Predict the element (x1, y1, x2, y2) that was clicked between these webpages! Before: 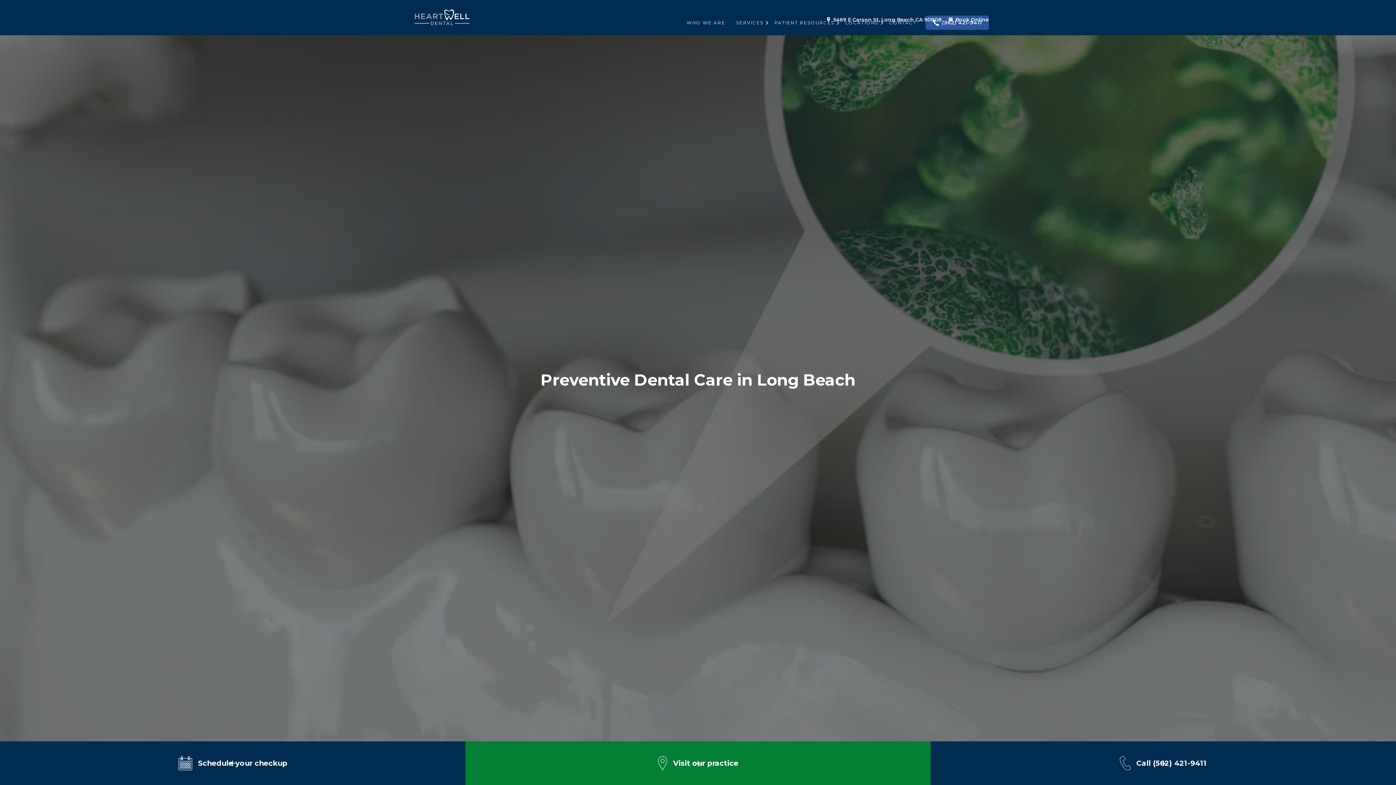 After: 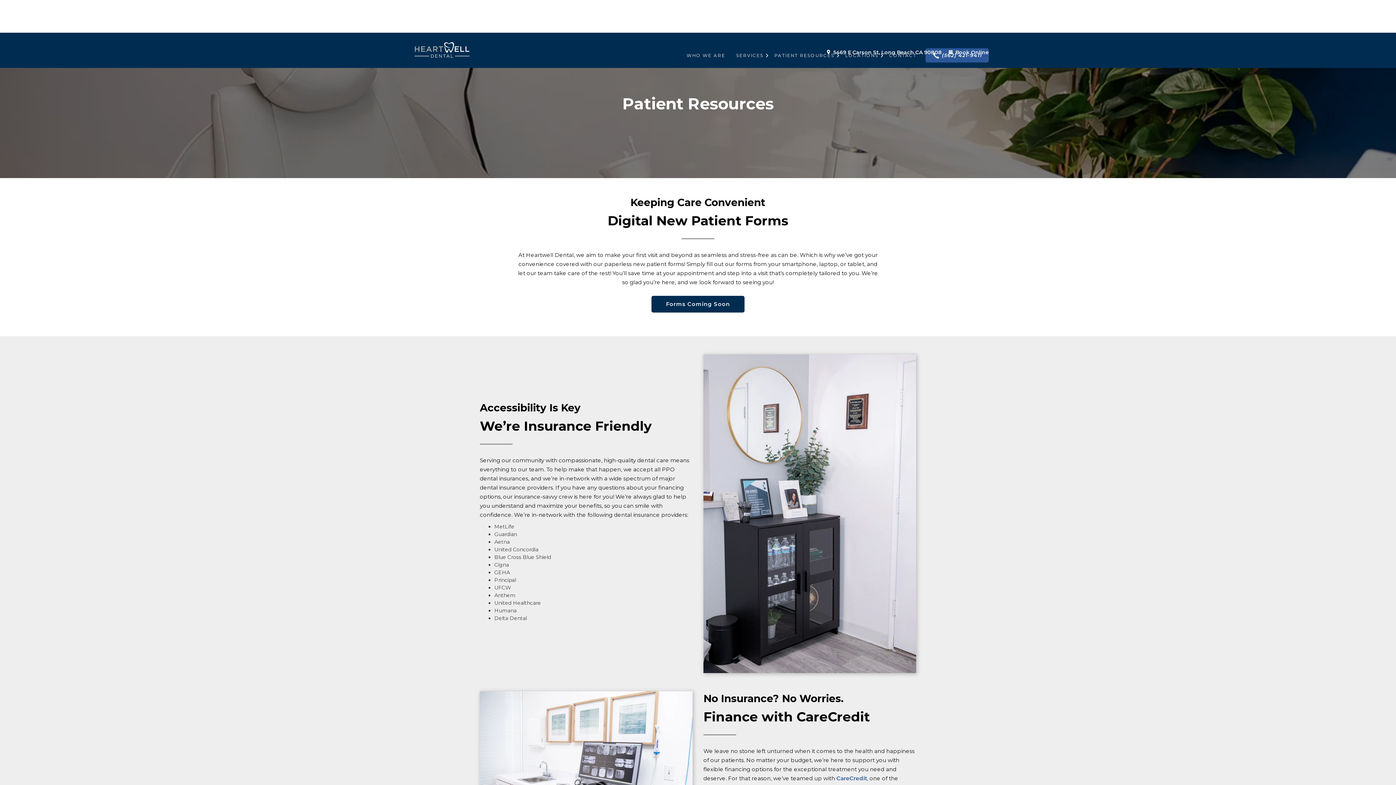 Action: bbox: (774, 19, 834, 25) label: PATIENT RESOURCES